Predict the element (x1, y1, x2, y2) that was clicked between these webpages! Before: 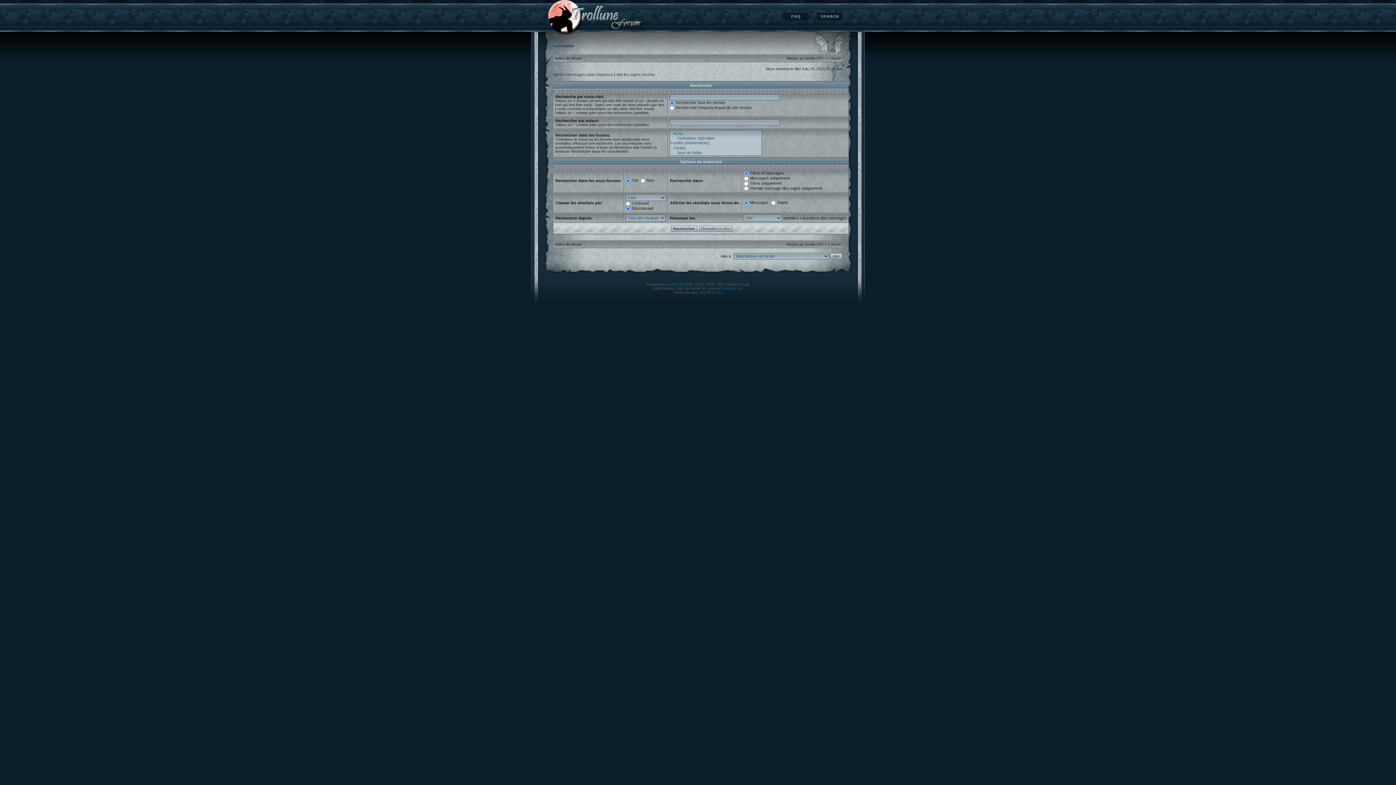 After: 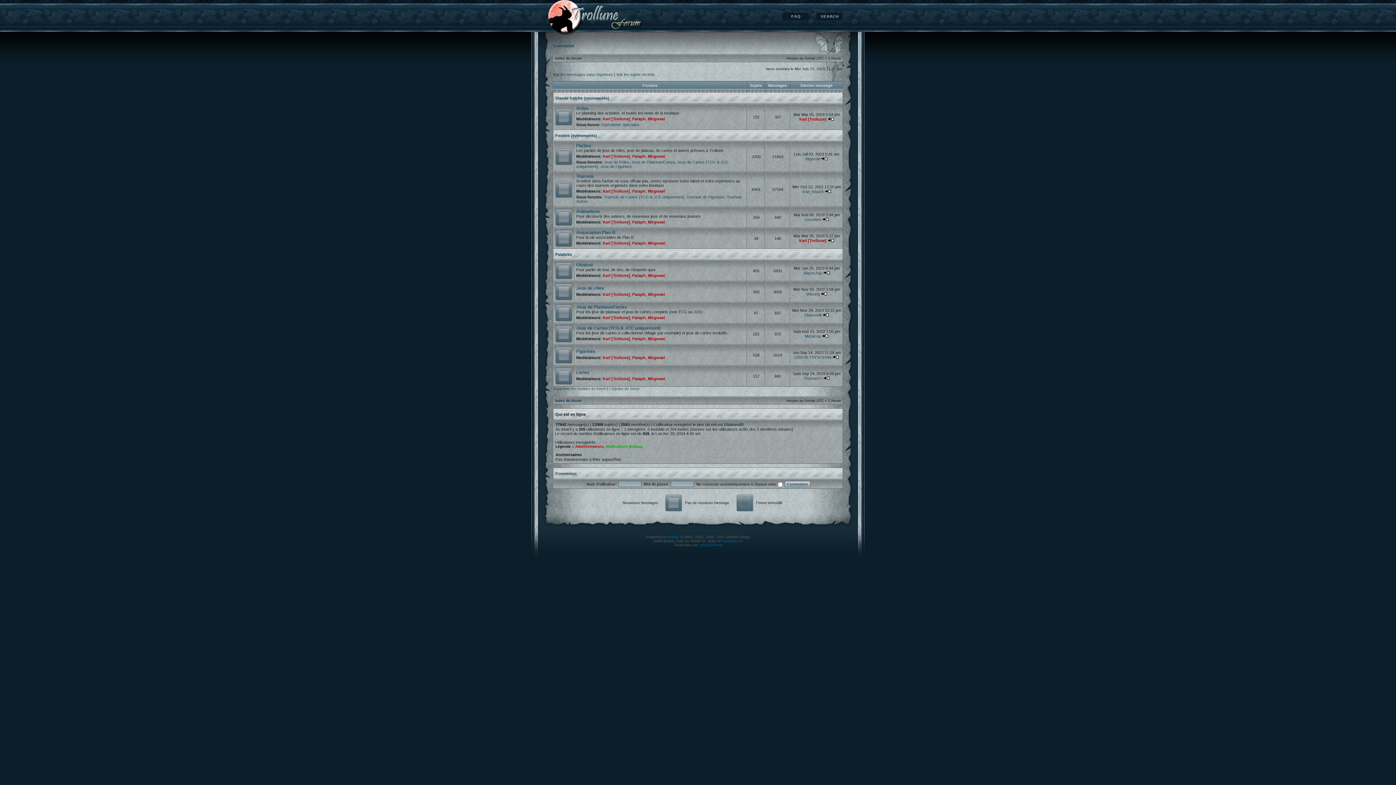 Action: bbox: (548, 35, 657, 39)